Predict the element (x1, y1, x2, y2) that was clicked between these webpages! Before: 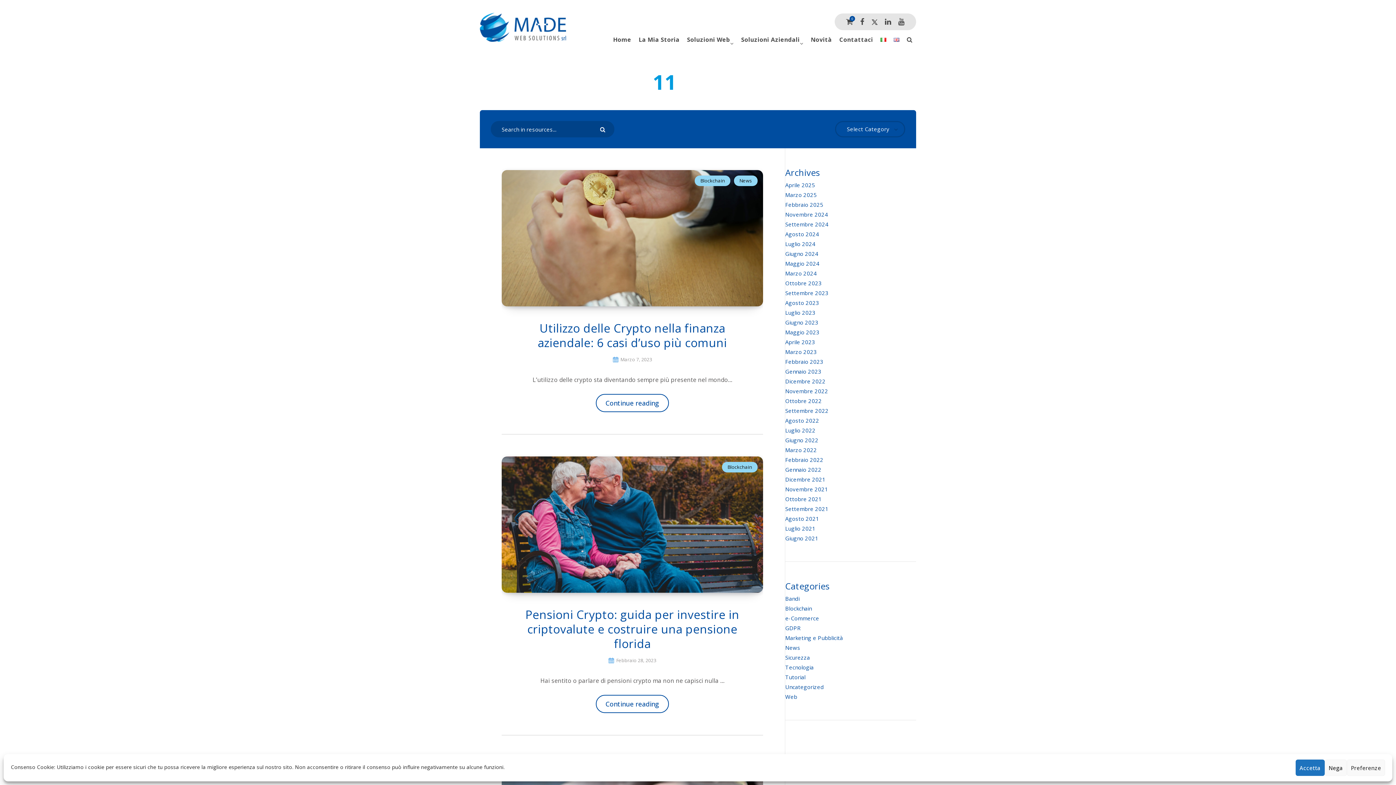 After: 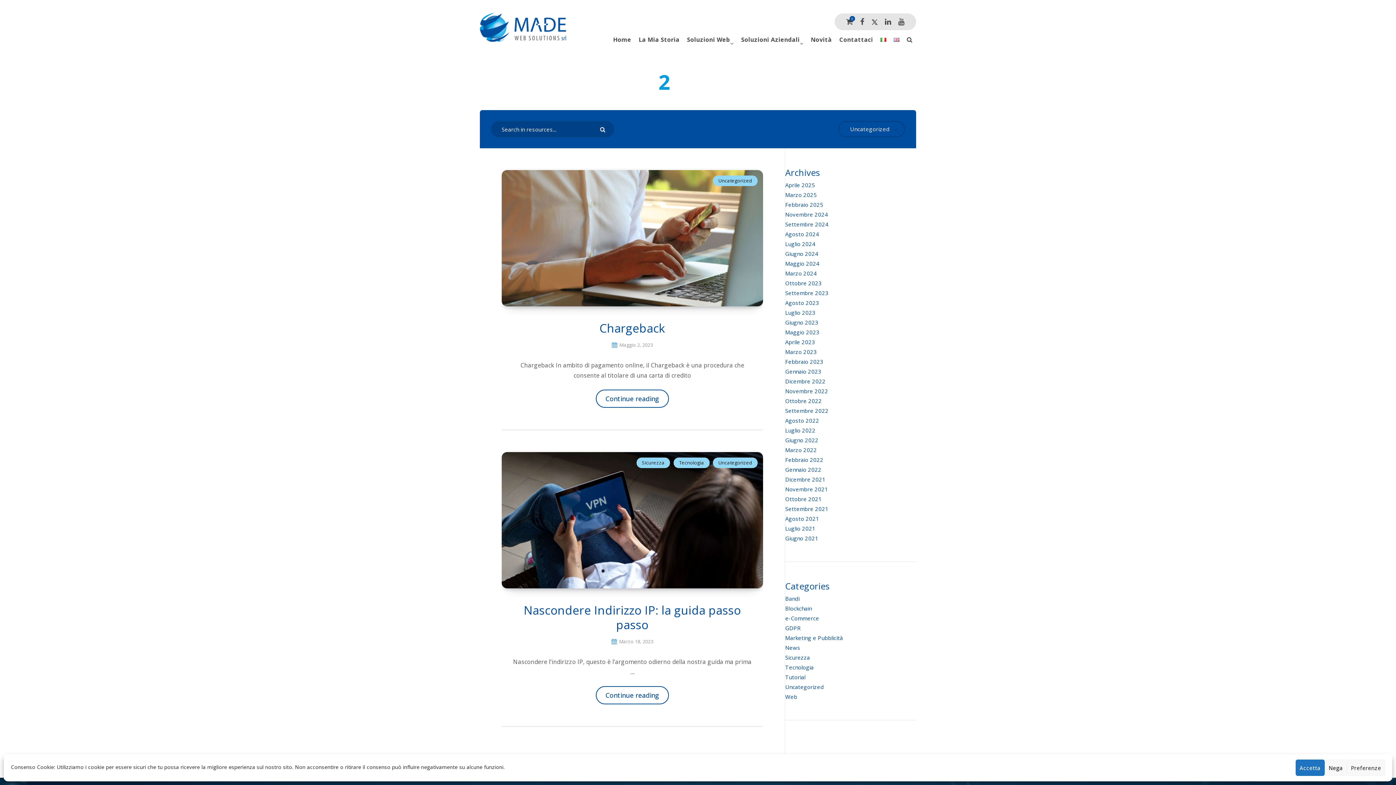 Action: label: Uncategorized bbox: (785, 683, 823, 691)